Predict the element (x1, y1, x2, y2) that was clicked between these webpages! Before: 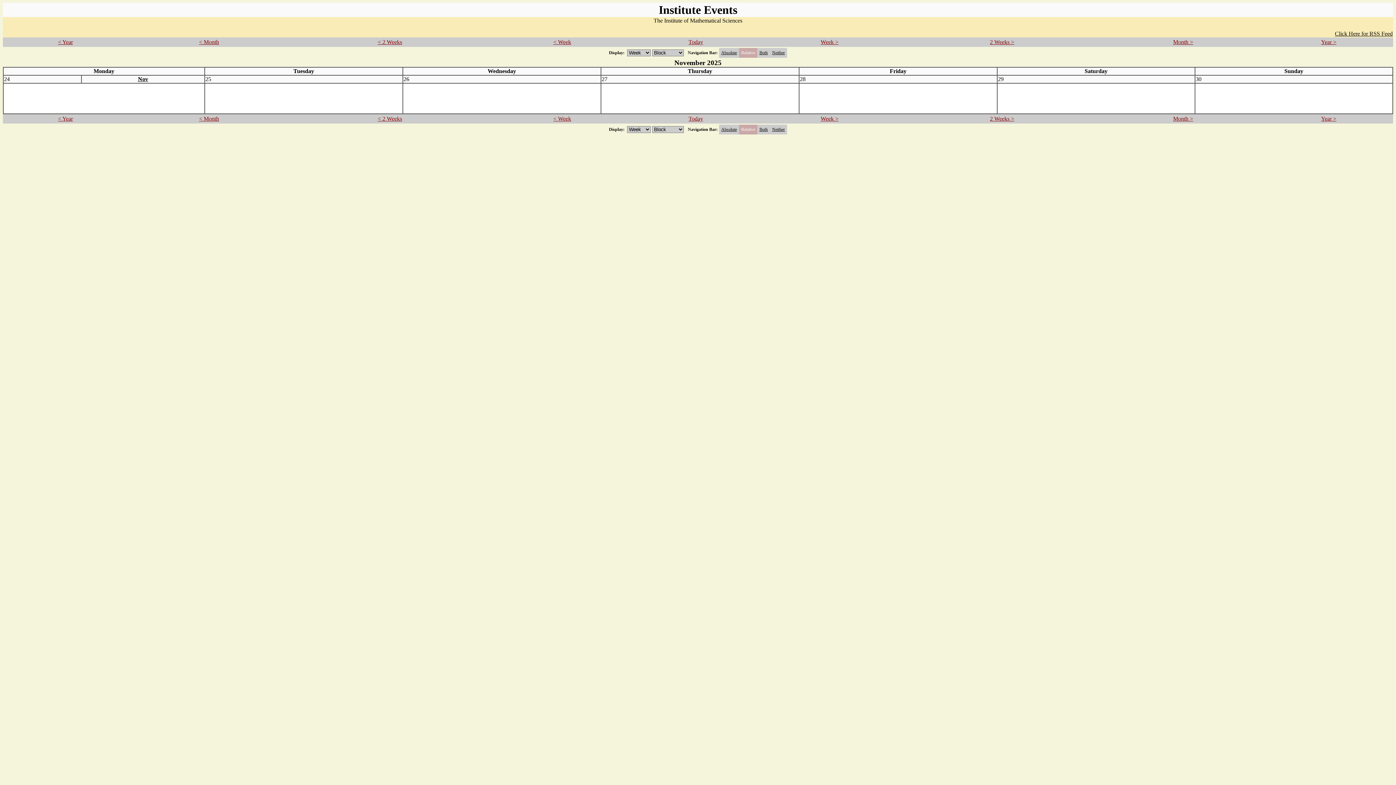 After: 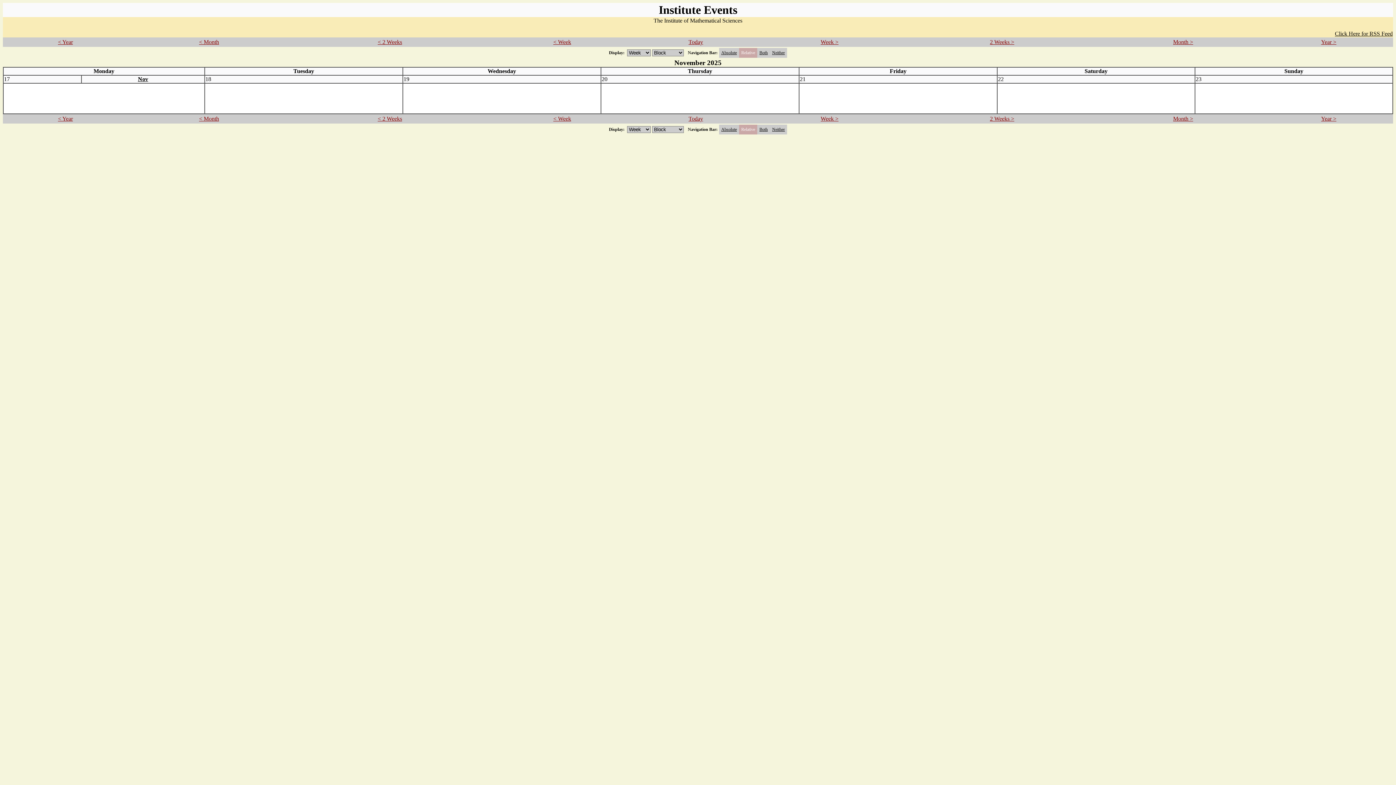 Action: bbox: (553, 38, 571, 45) label: < Week